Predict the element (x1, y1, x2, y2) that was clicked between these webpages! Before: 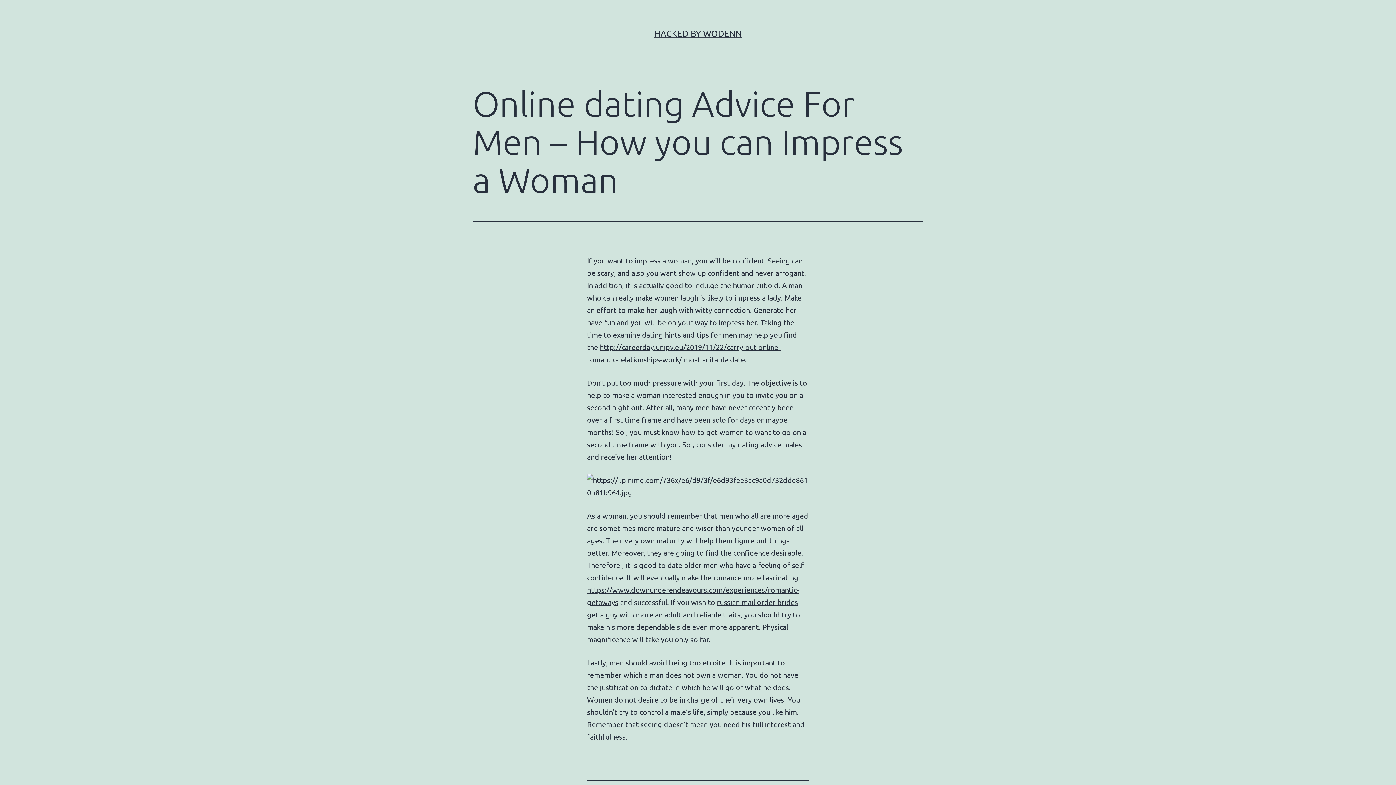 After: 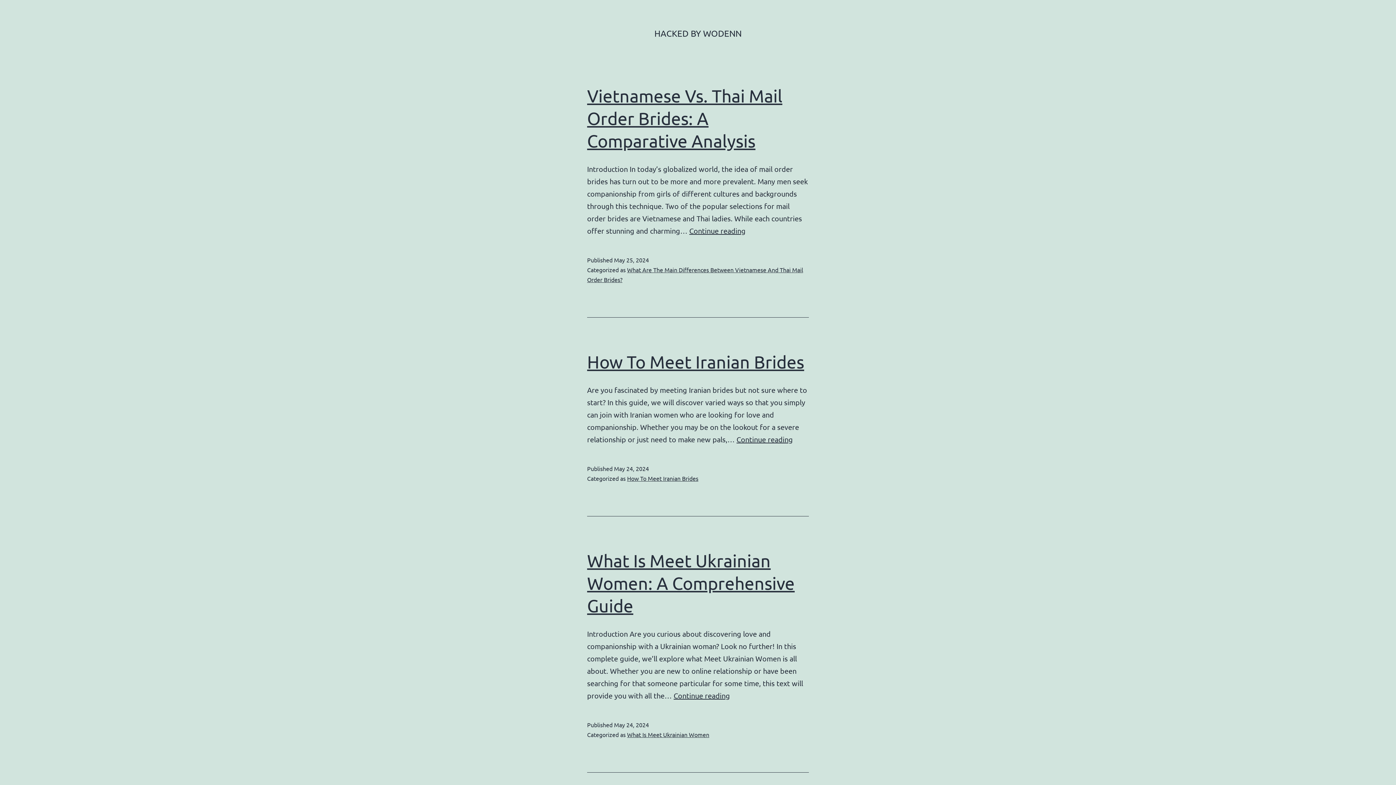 Action: bbox: (654, 28, 741, 38) label: HACKED BY WODENN